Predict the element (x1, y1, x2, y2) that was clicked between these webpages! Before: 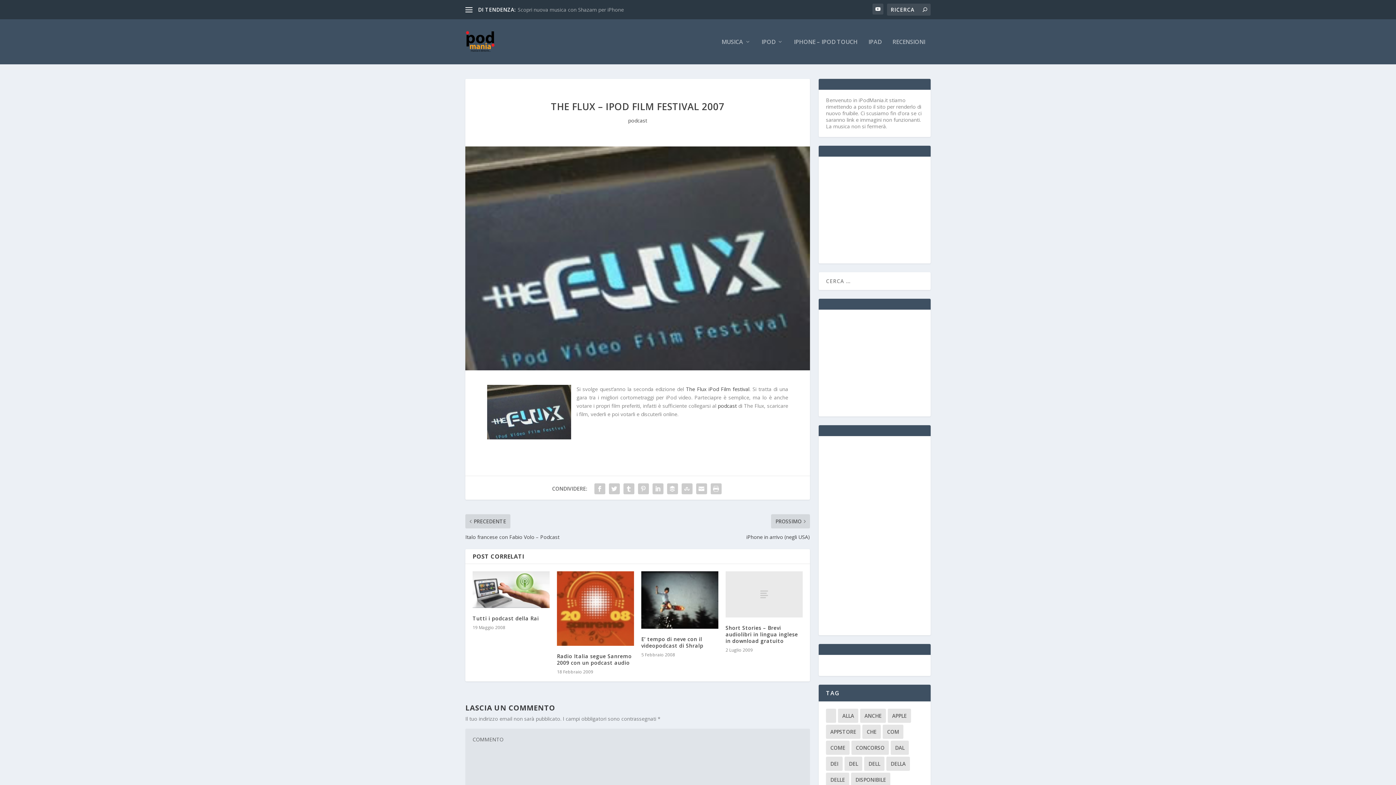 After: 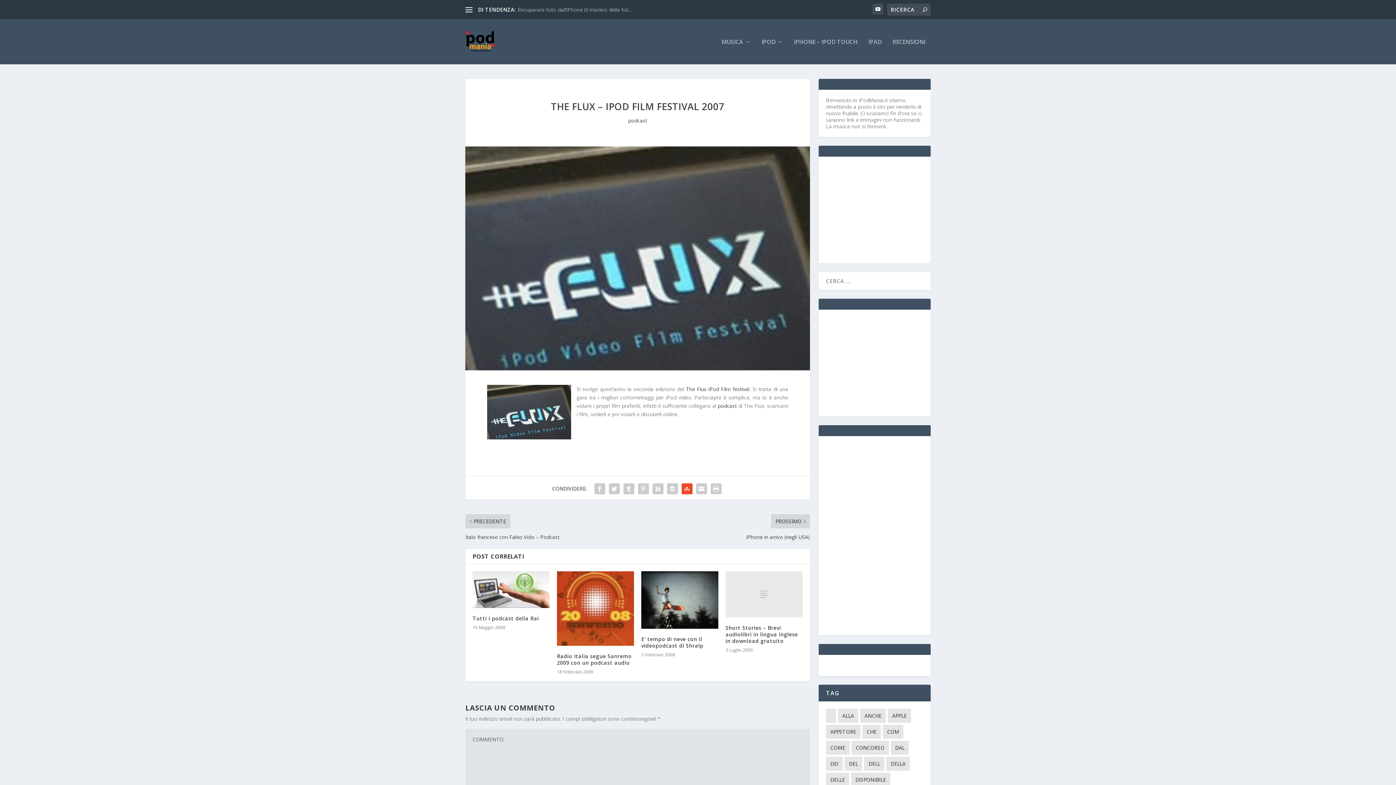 Action: bbox: (679, 481, 694, 496)